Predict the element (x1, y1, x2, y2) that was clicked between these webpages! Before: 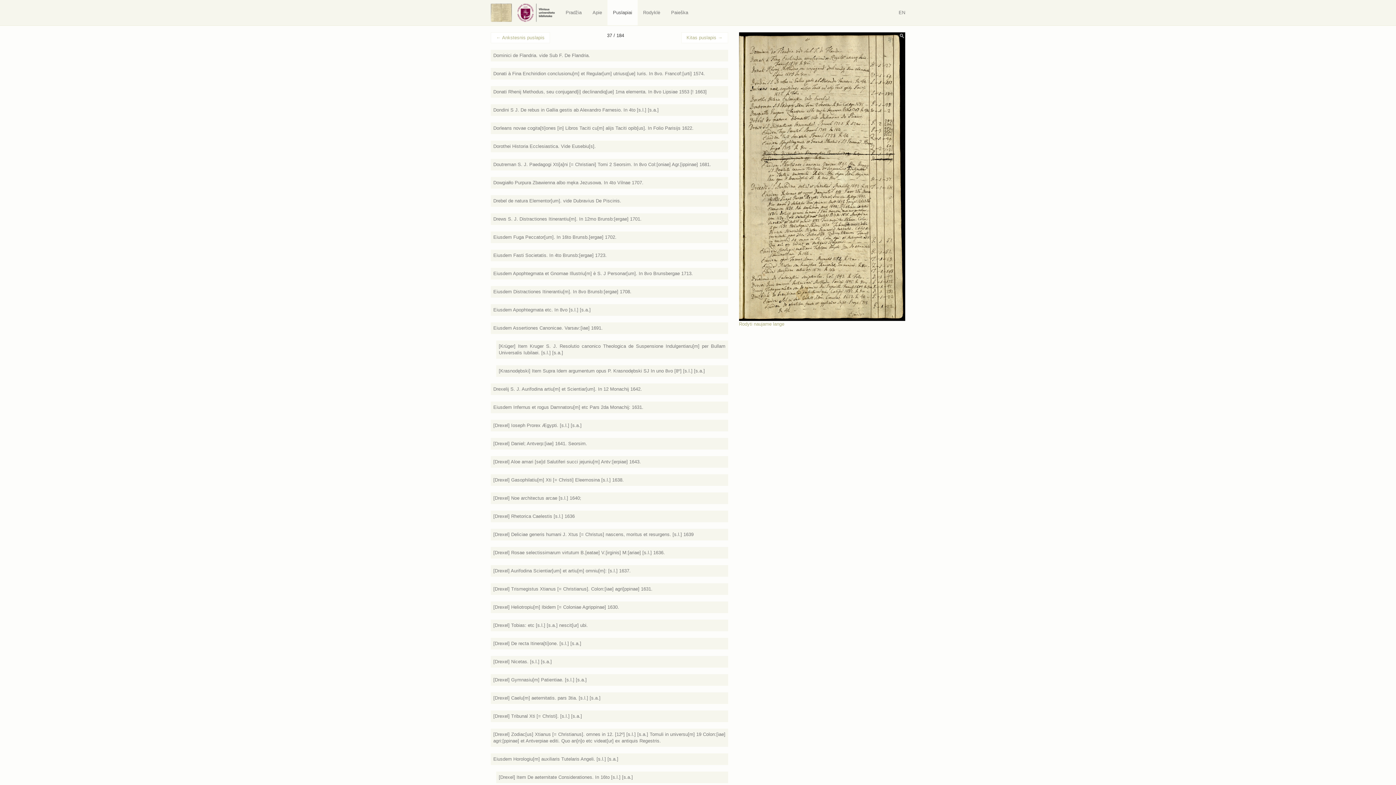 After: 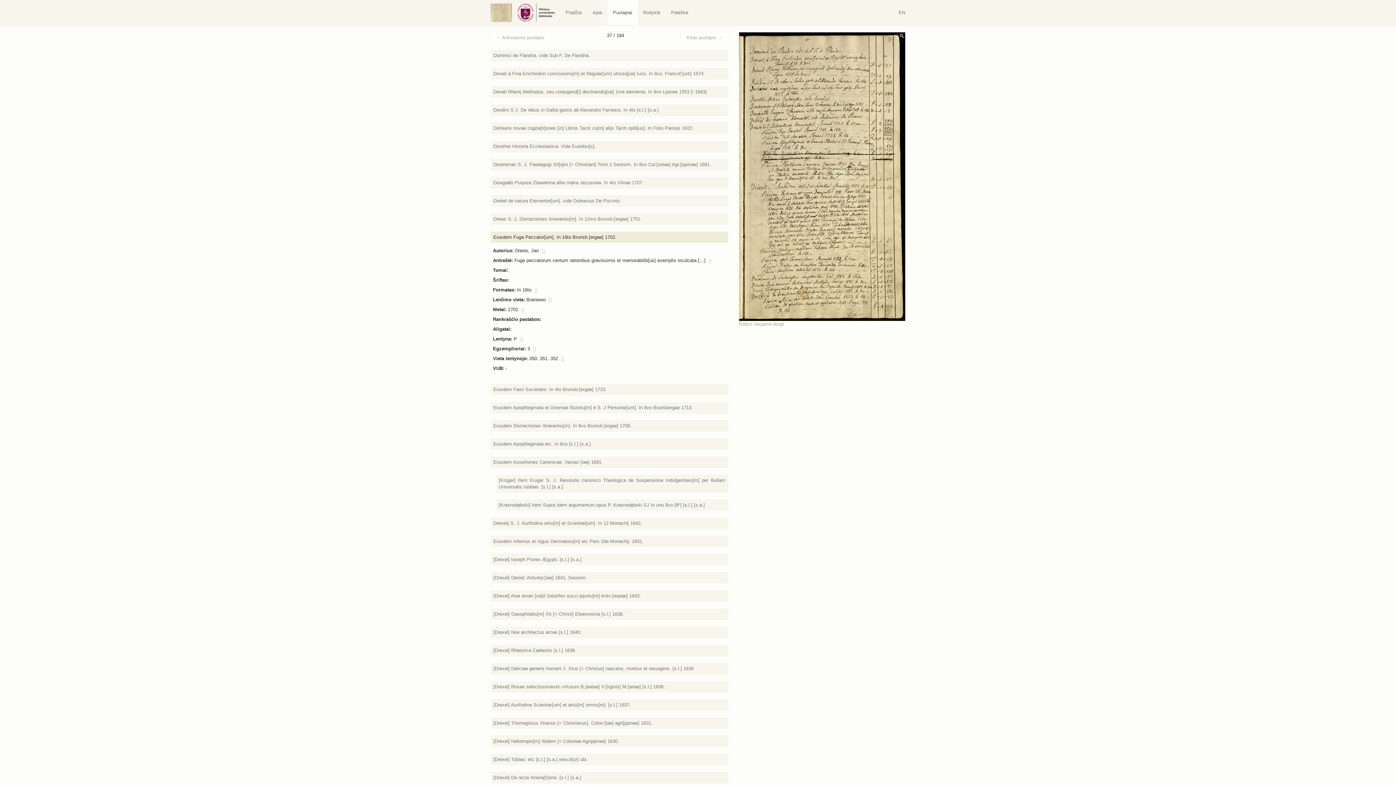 Action: label: Eiusdem Fuga Peccator[um]. In 16to Brunsb.[ergae] 1702. bbox: (490, 231, 728, 243)